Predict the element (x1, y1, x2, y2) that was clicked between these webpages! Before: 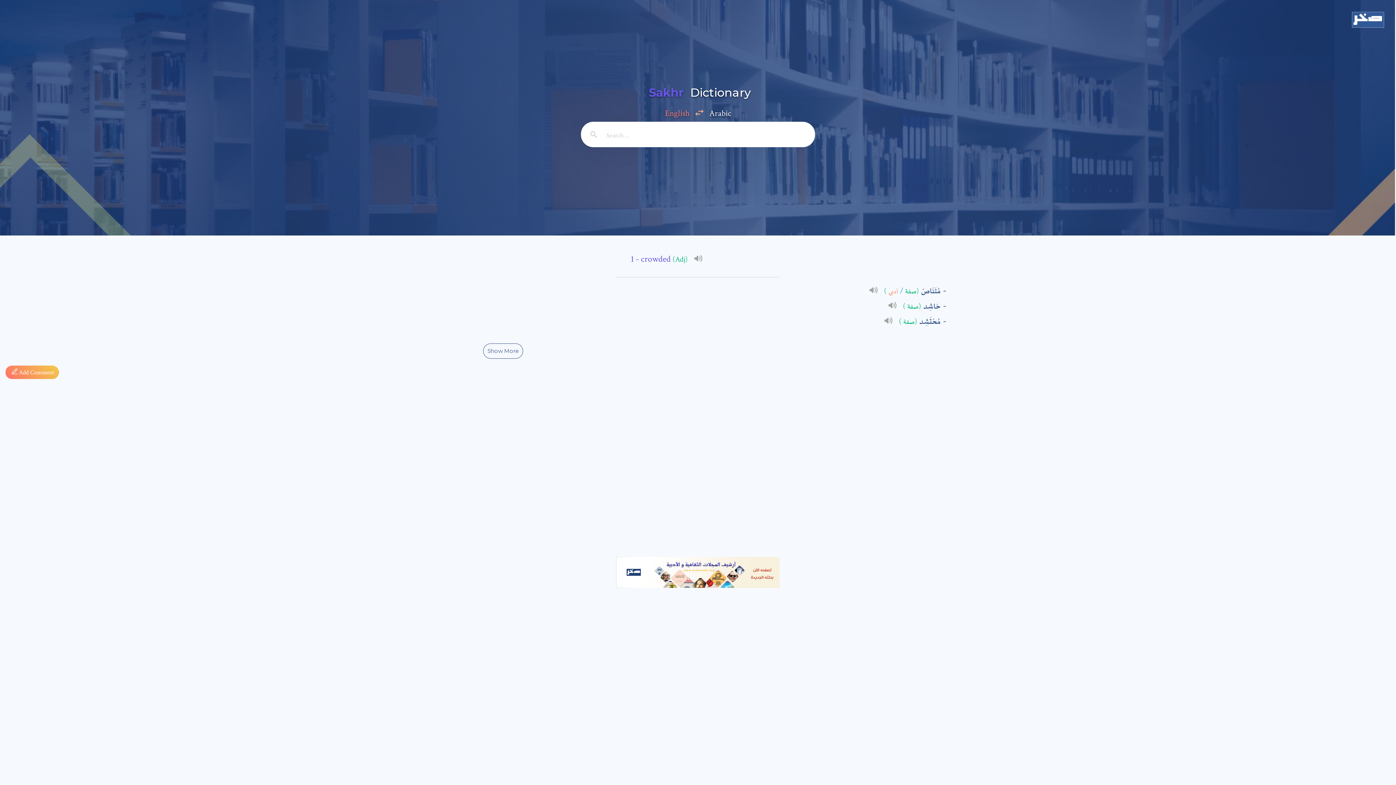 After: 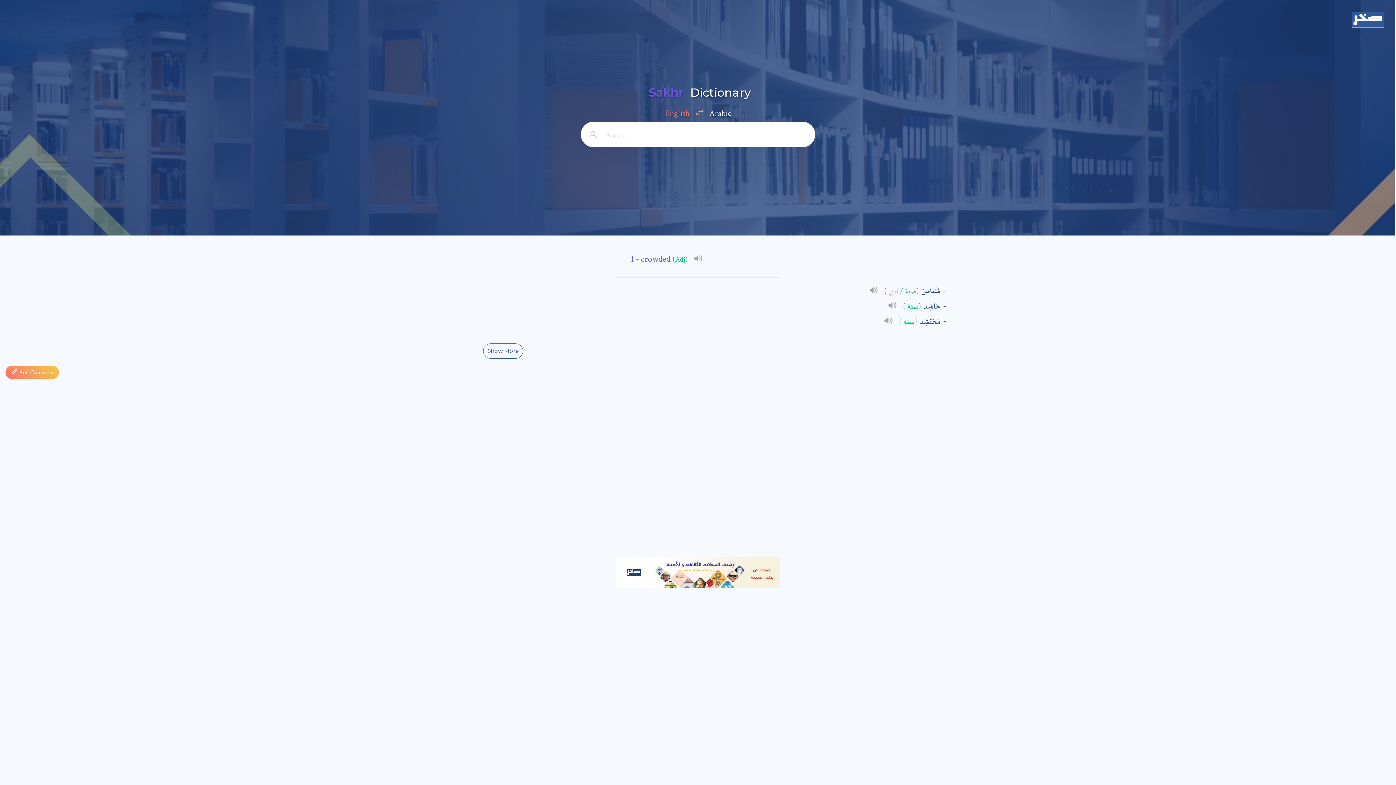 Action: bbox: (581, 121, 606, 147)